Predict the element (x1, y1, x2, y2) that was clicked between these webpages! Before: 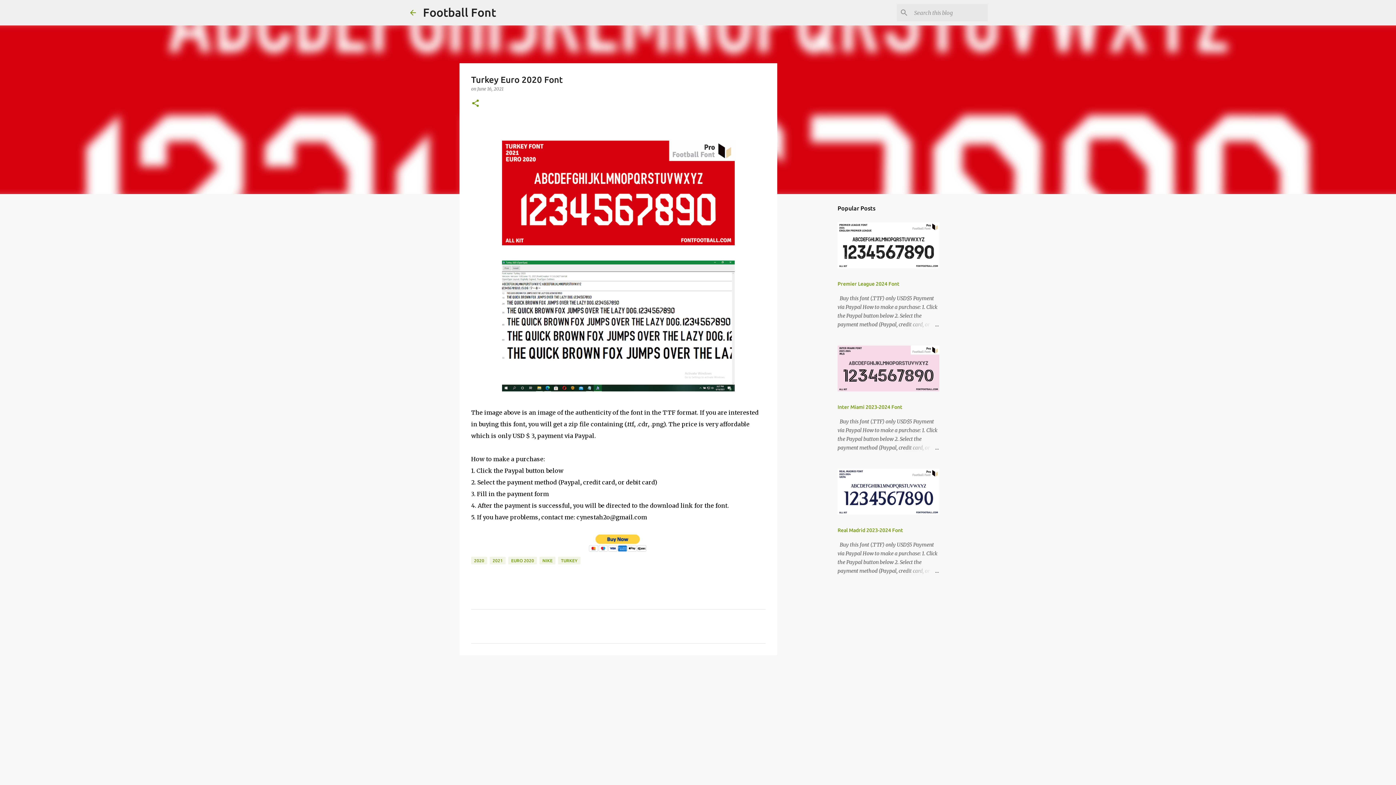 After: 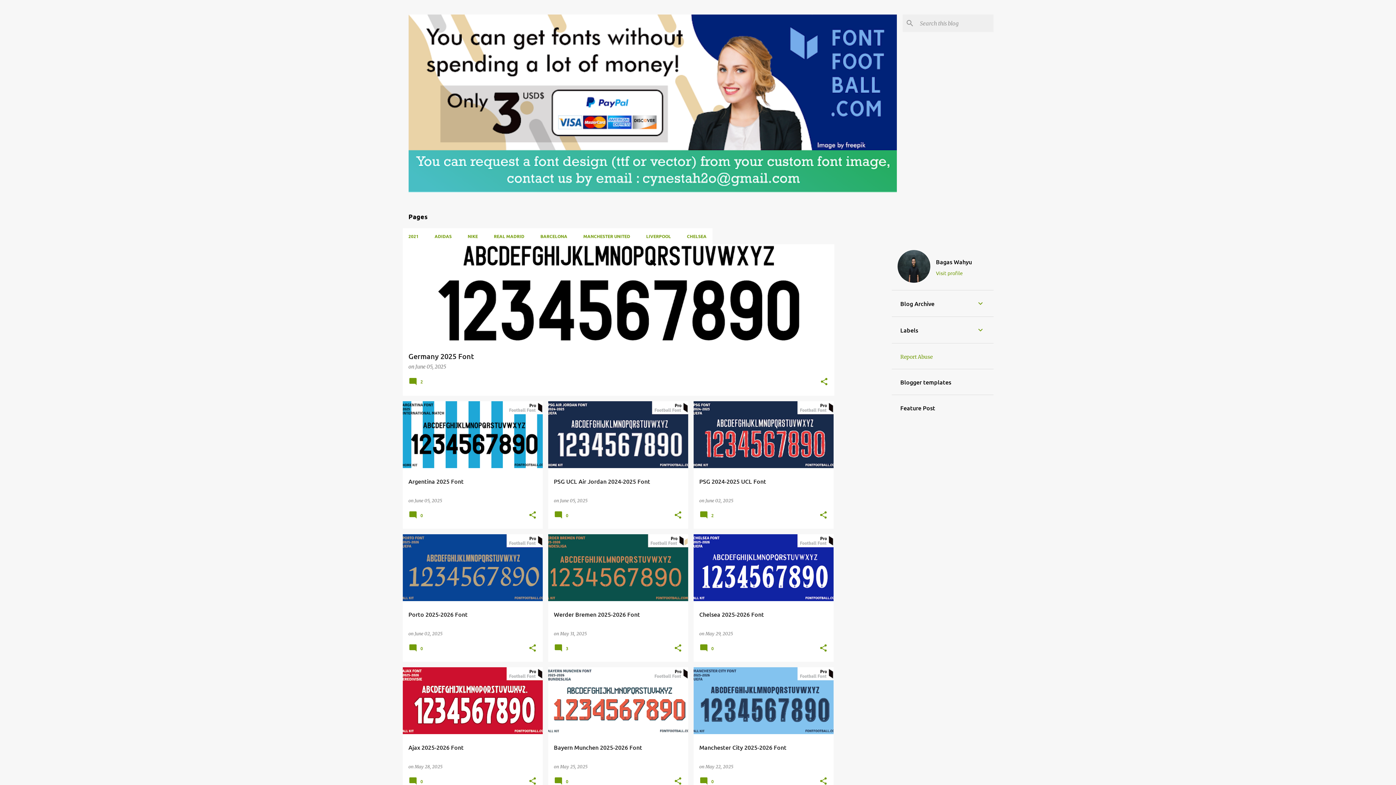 Action: bbox: (423, 5, 496, 18) label: Football Font